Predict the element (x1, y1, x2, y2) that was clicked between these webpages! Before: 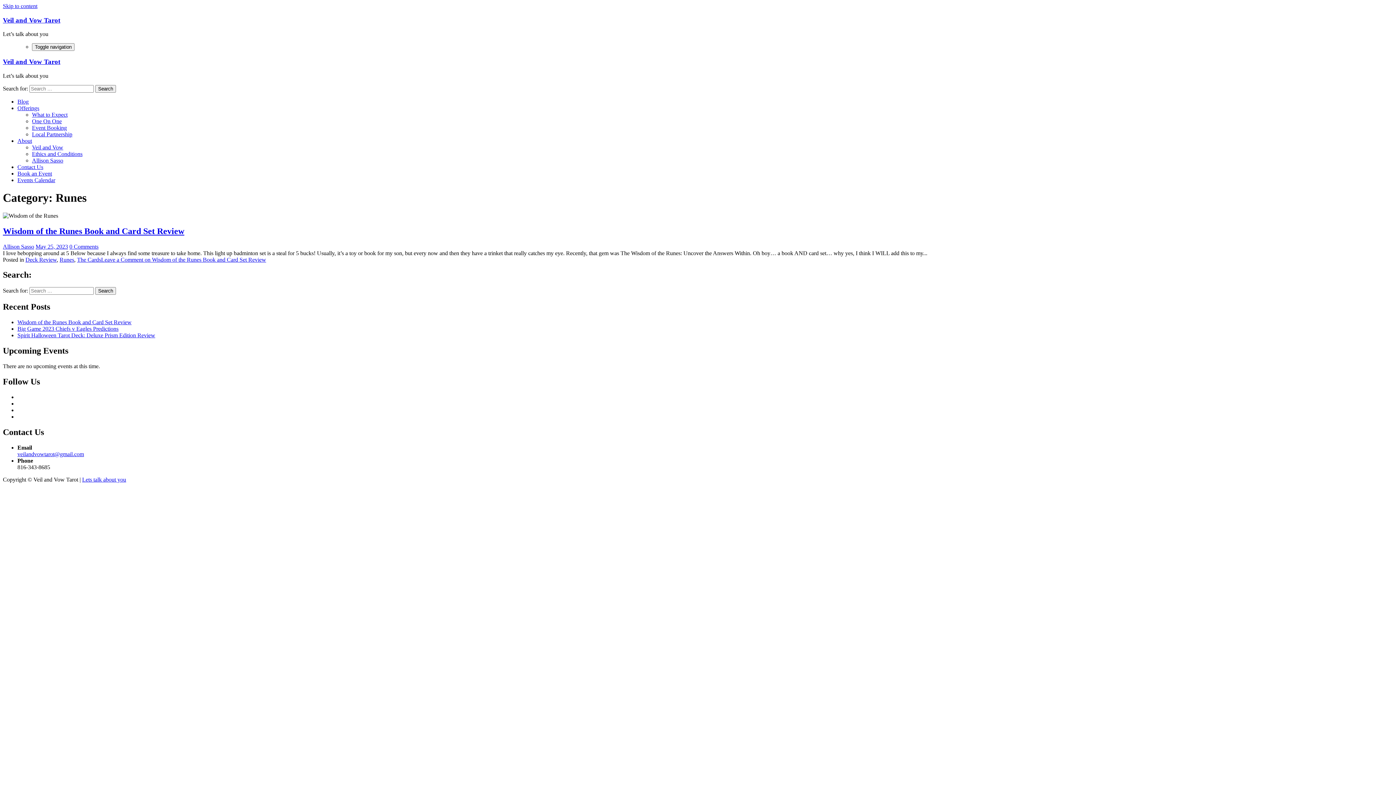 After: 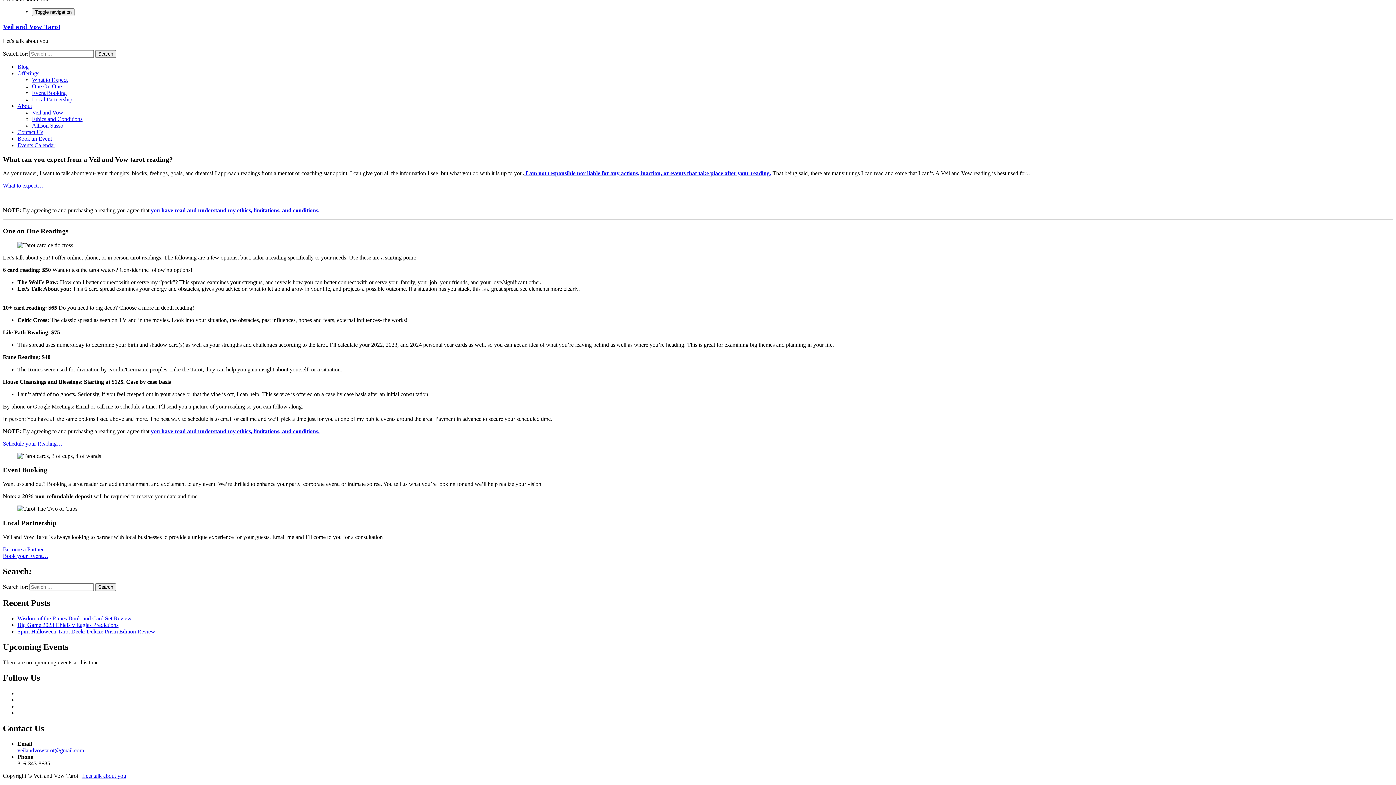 Action: bbox: (32, 124, 66, 130) label: Event Booking